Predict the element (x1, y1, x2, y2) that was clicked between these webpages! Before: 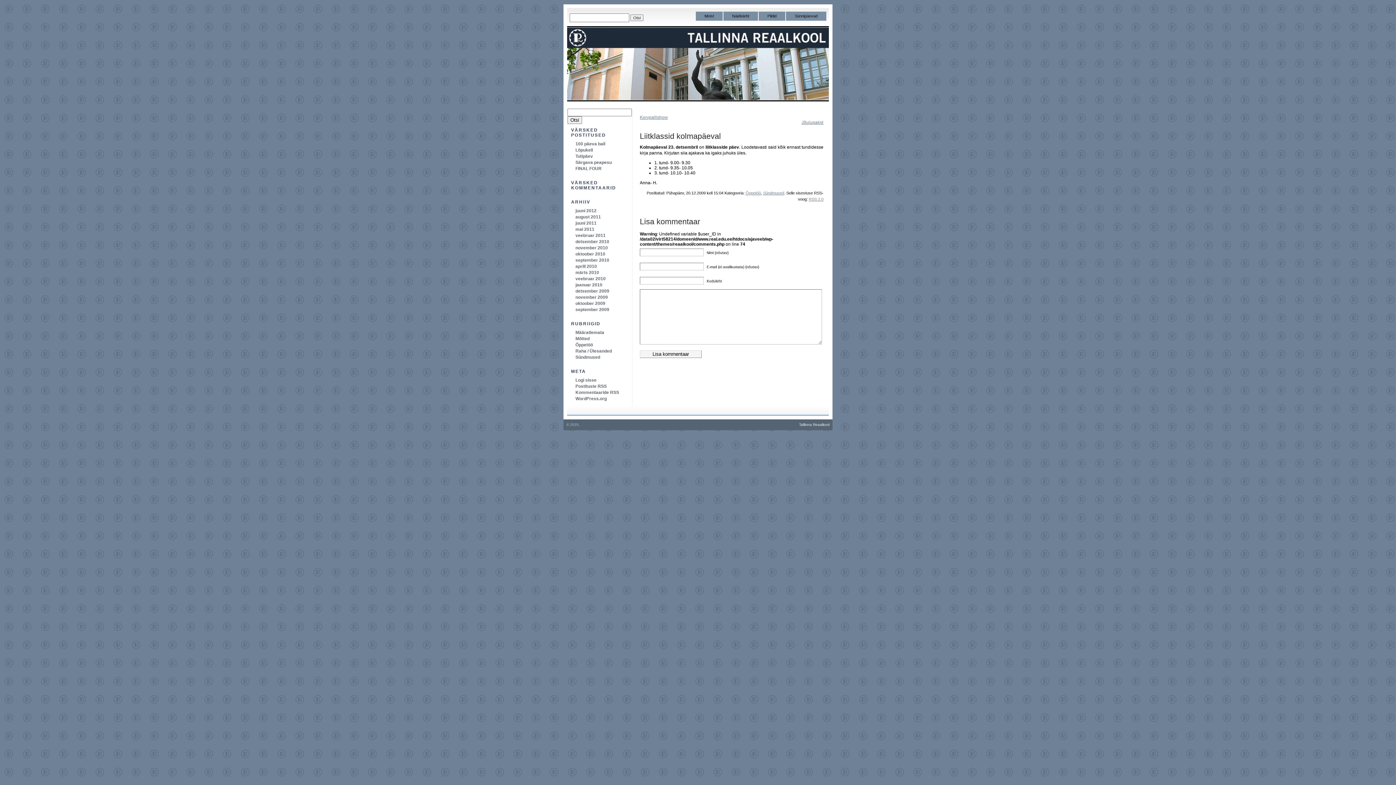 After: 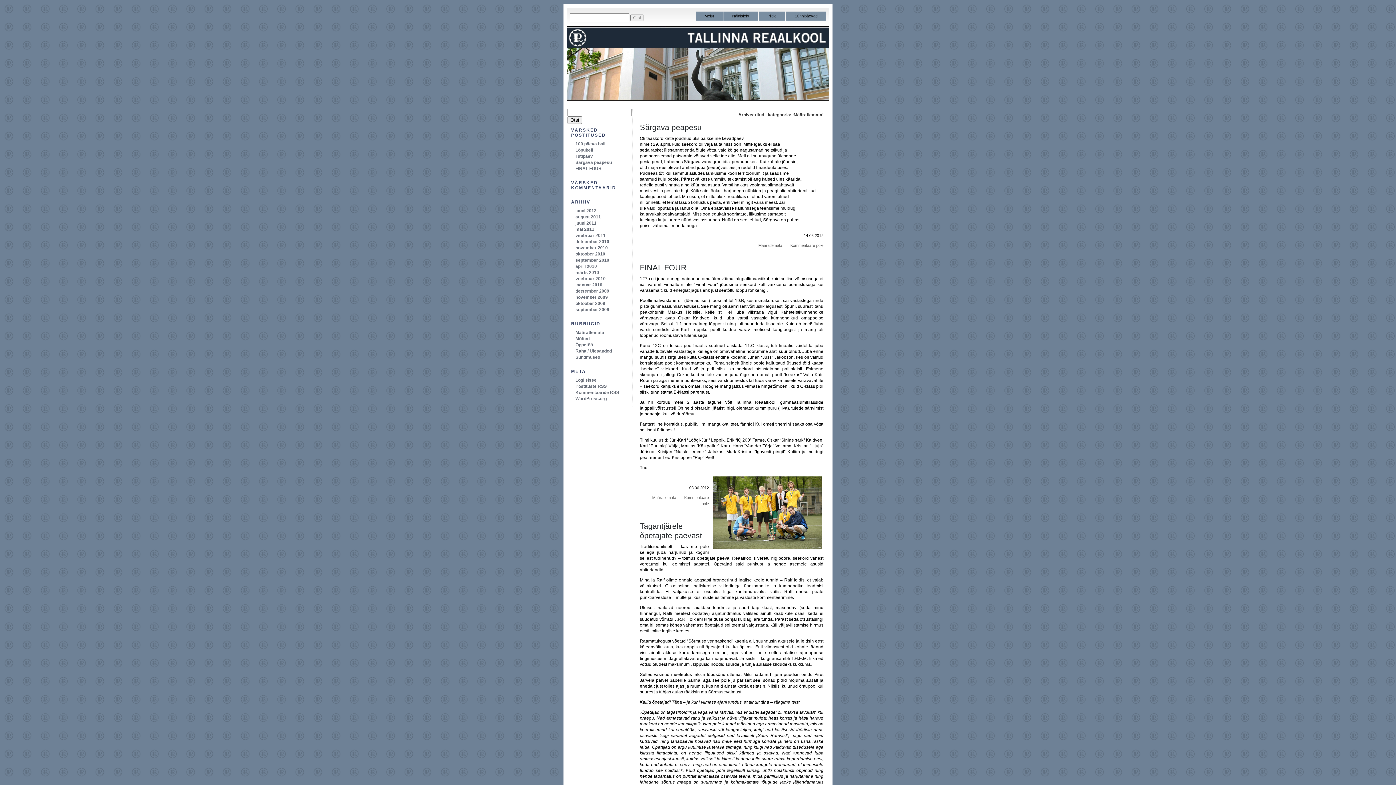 Action: bbox: (575, 330, 604, 335) label: Määratlemata